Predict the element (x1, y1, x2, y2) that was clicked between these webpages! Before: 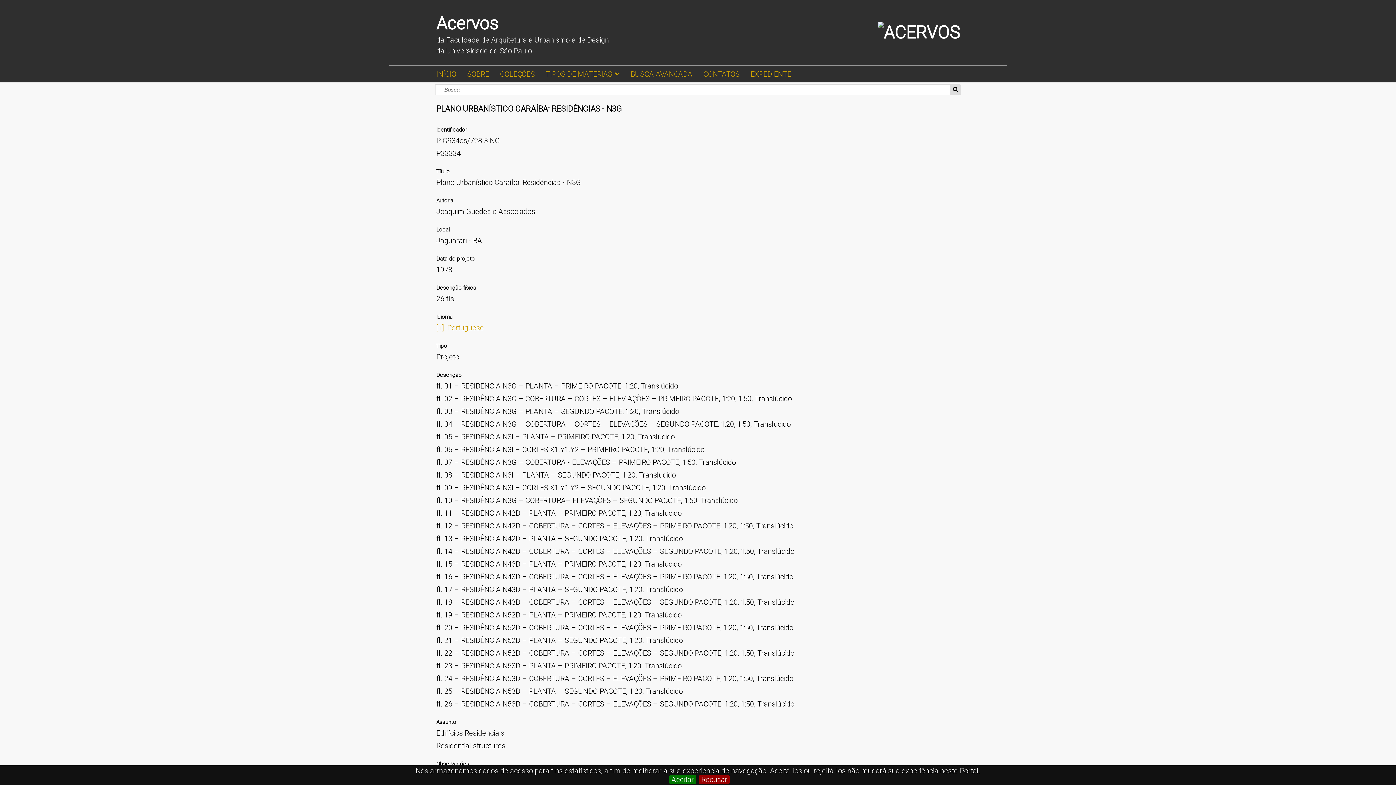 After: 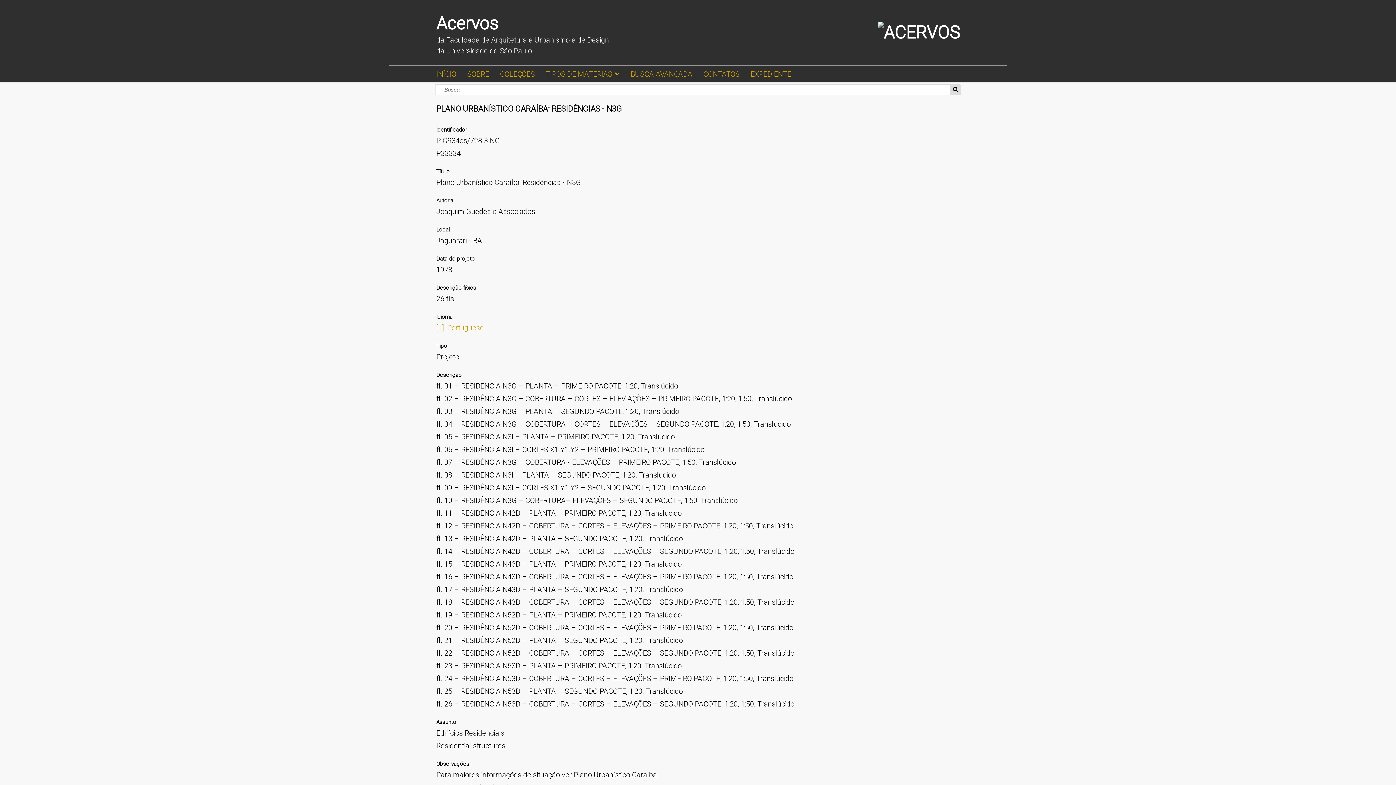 Action: bbox: (699, 775, 729, 784) label: Recusar